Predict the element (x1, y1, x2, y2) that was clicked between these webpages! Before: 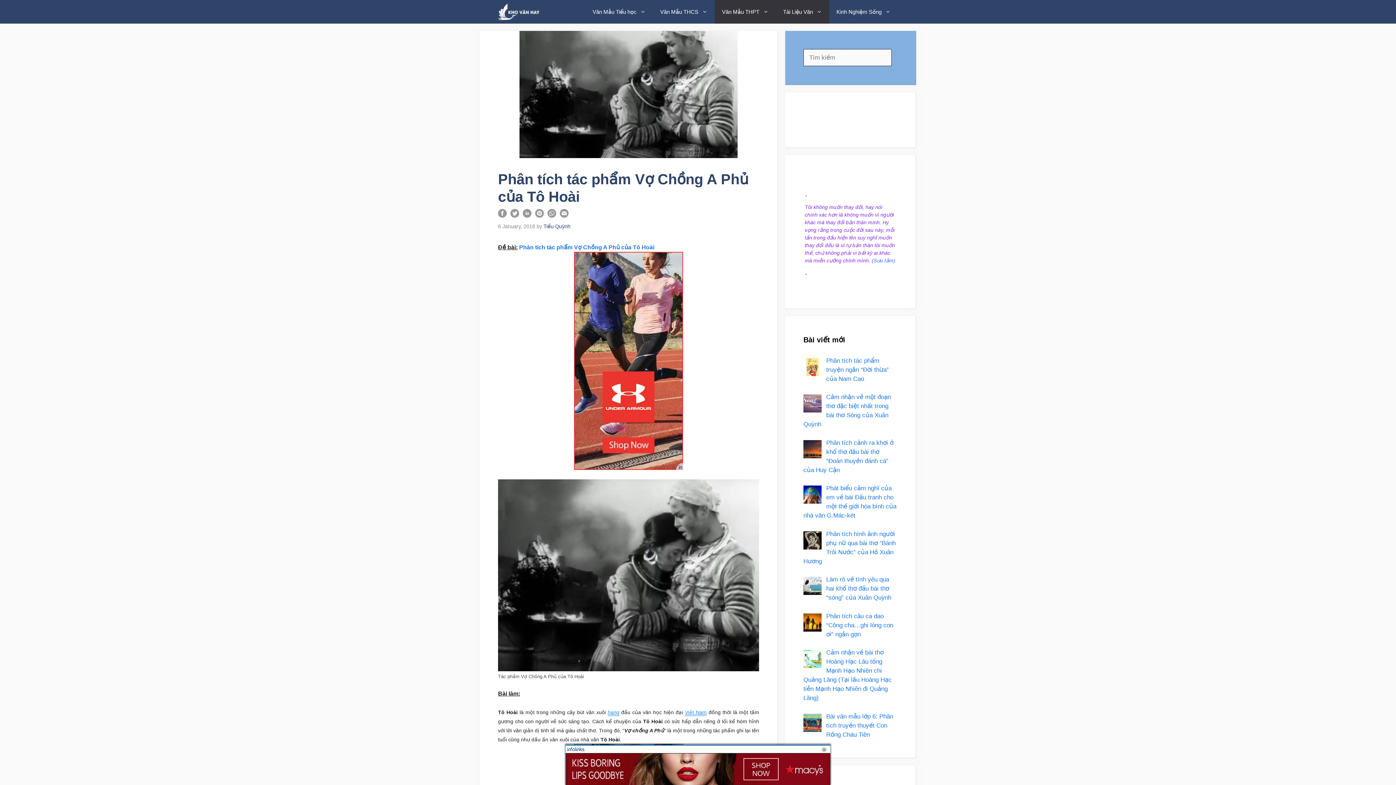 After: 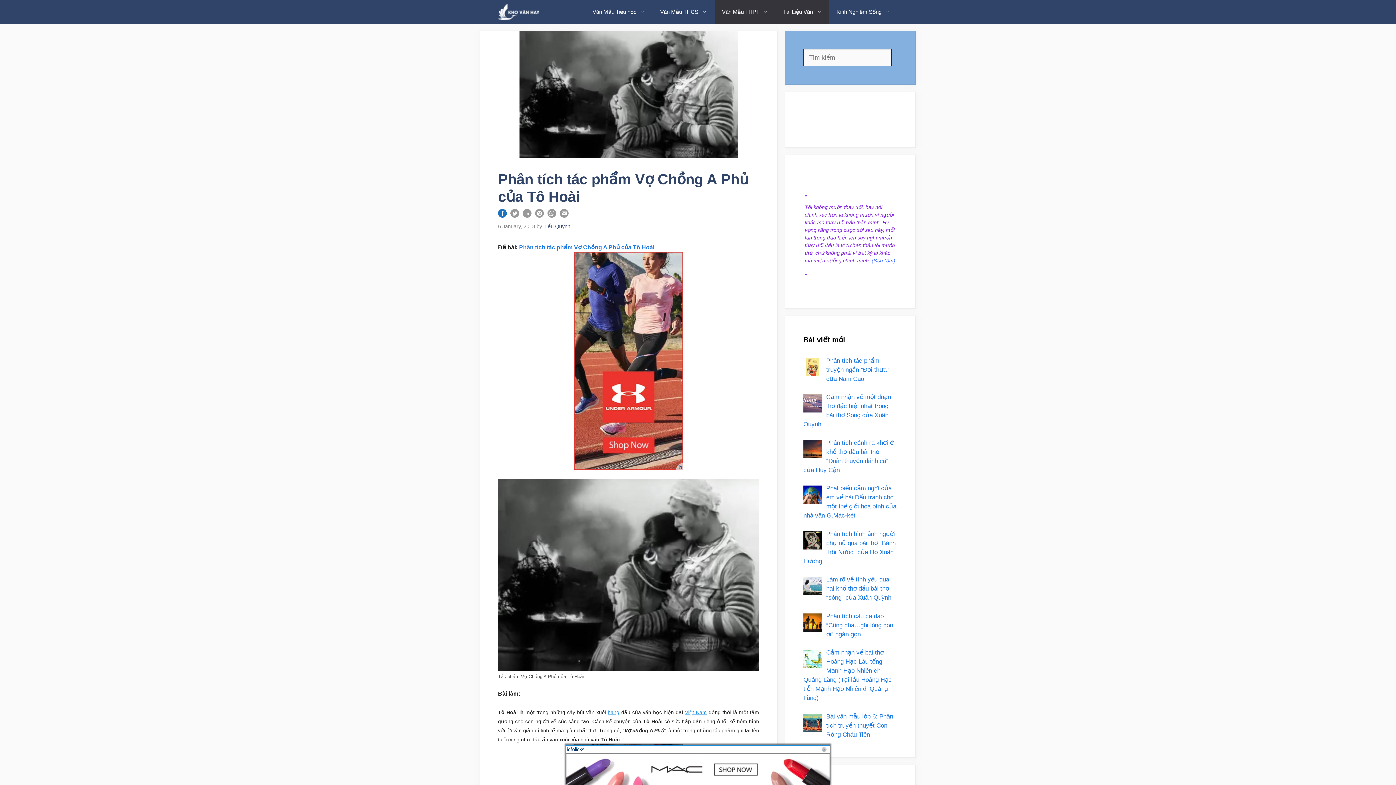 Action: bbox: (498, 212, 506, 219)